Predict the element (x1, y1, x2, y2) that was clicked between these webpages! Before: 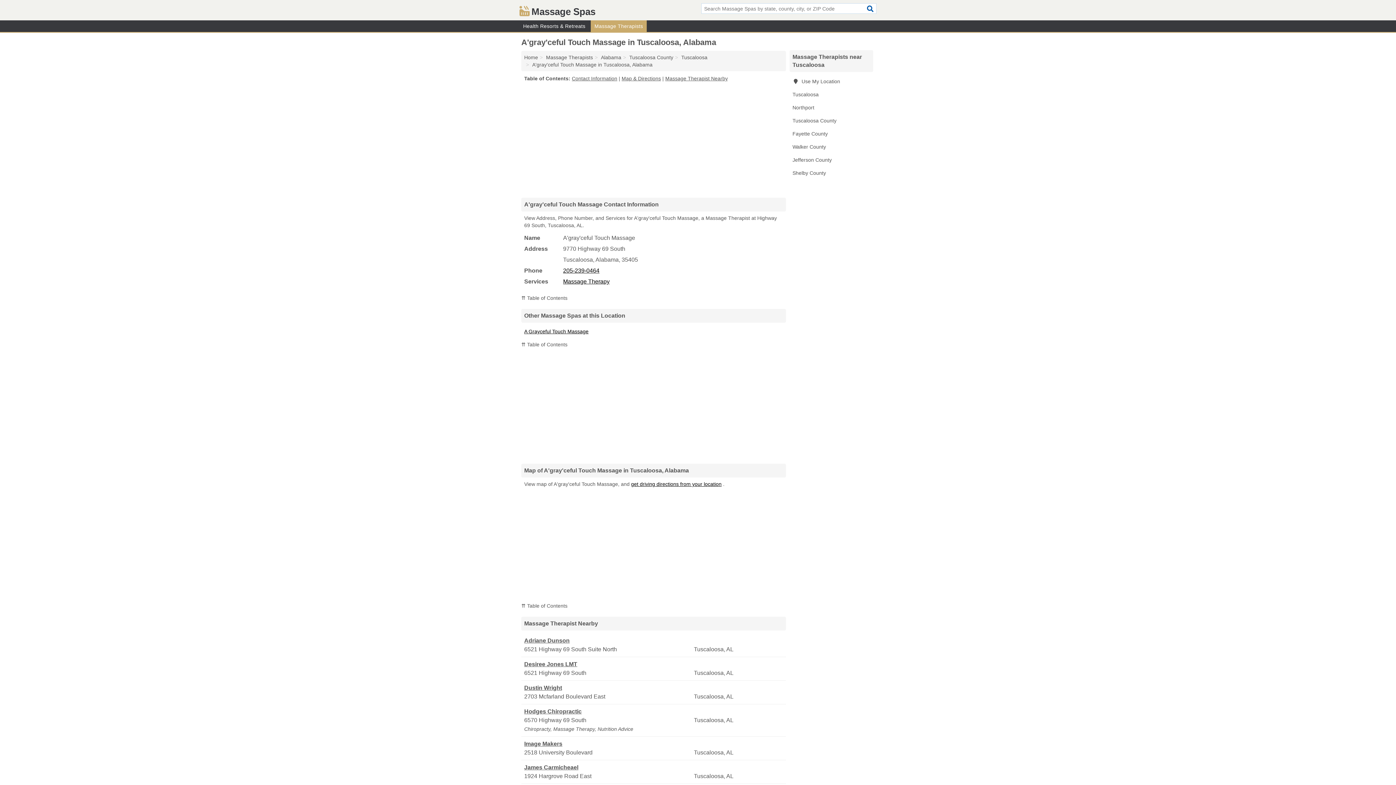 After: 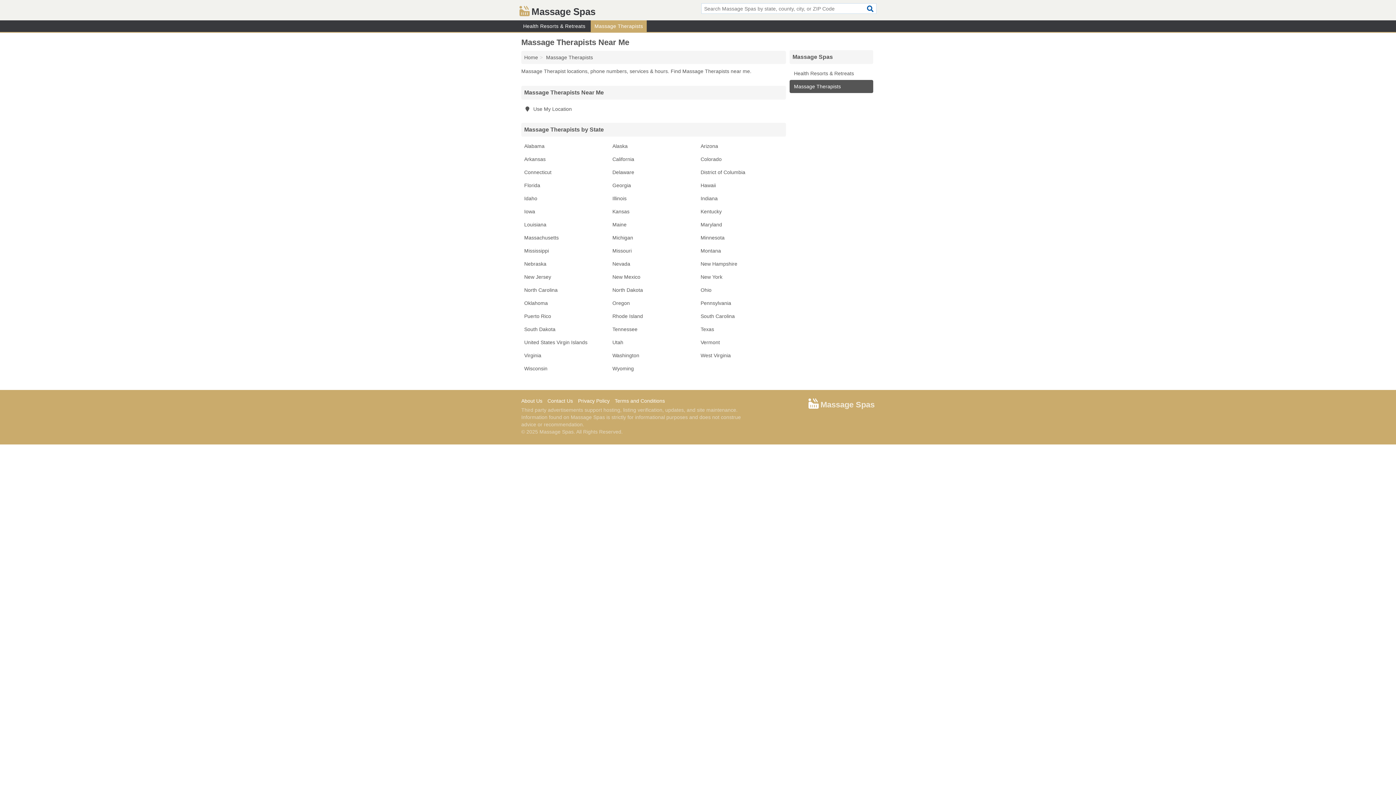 Action: bbox: (546, 54, 593, 60) label: Massage Therapists